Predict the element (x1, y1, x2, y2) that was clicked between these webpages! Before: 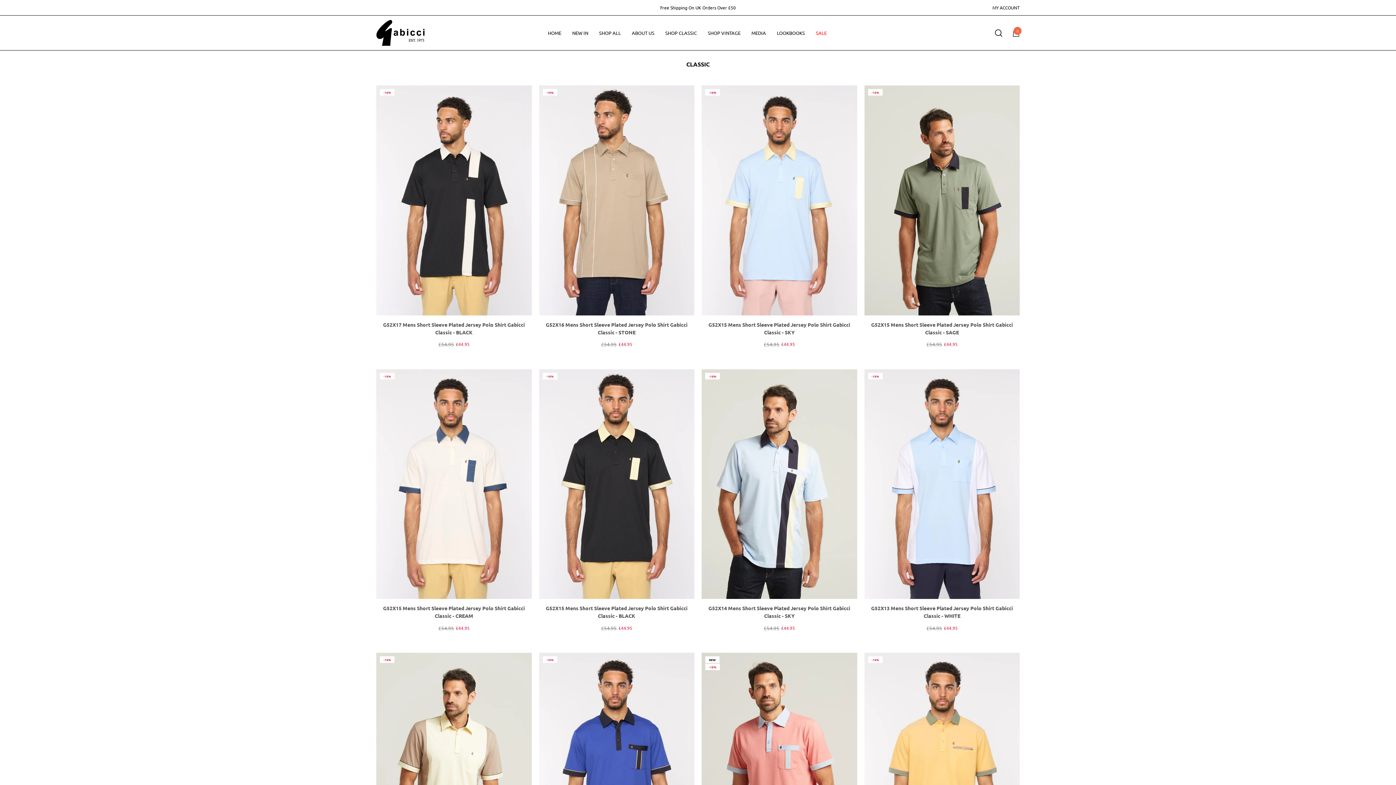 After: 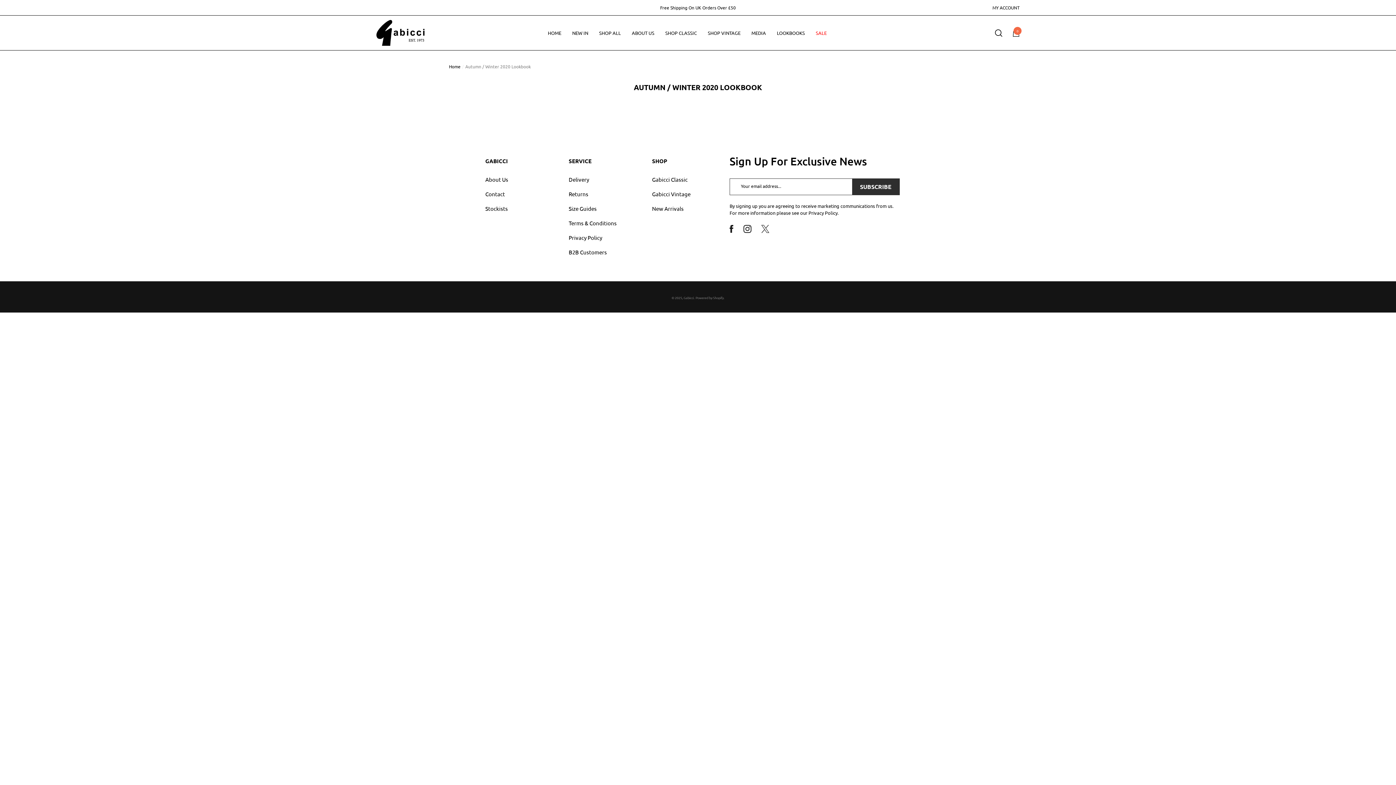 Action: bbox: (771, 24, 810, 41) label: LOOKBOOKS